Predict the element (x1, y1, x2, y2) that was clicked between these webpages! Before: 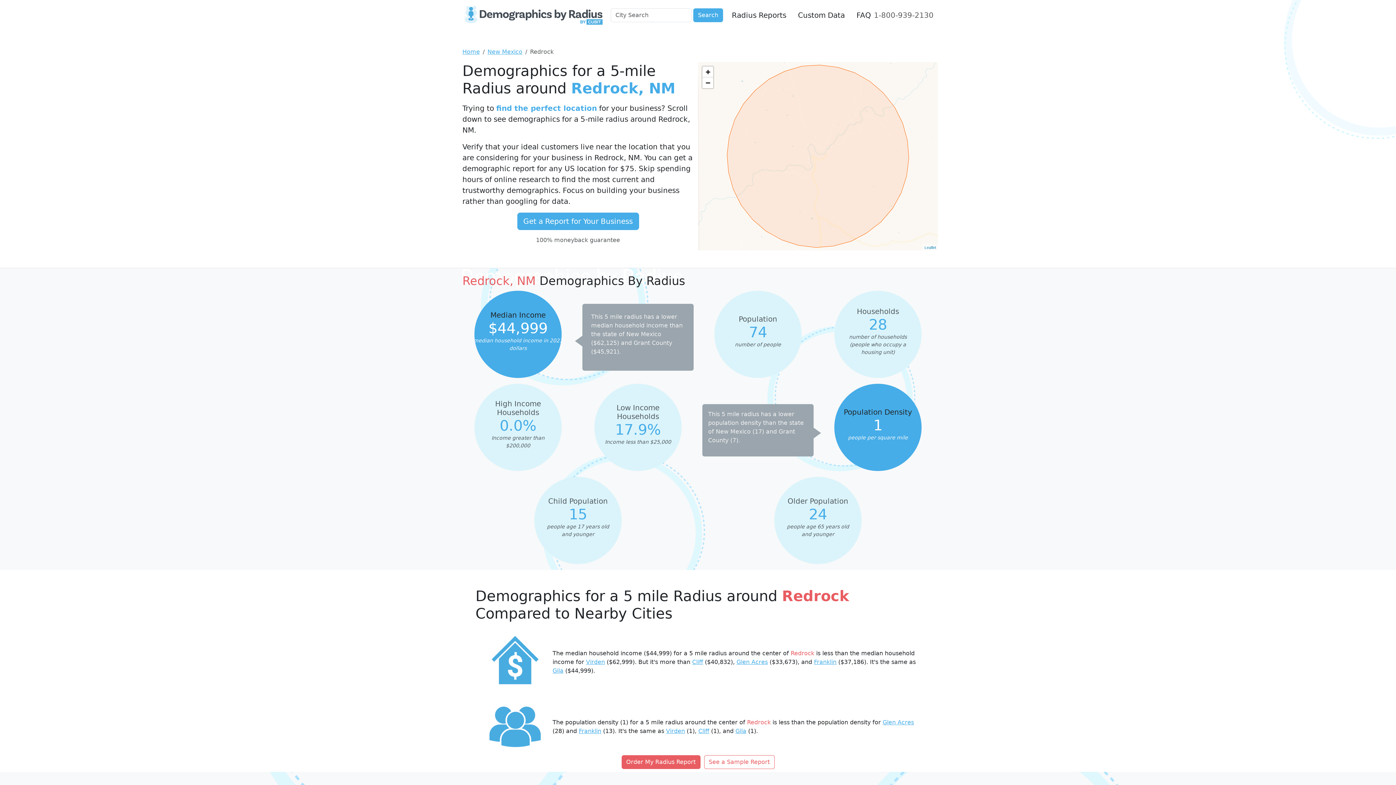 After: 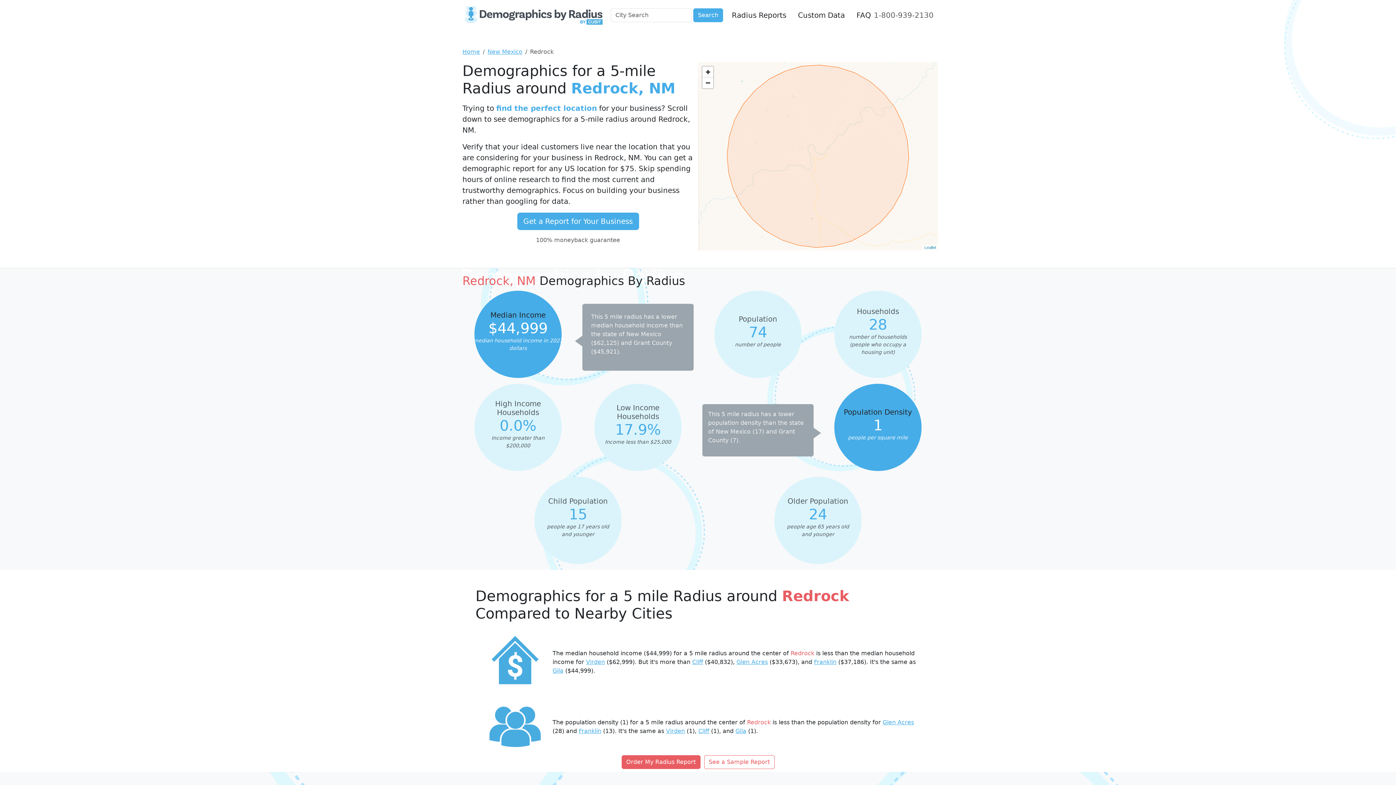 Action: bbox: (814, 659, 836, 665) label: Franklin